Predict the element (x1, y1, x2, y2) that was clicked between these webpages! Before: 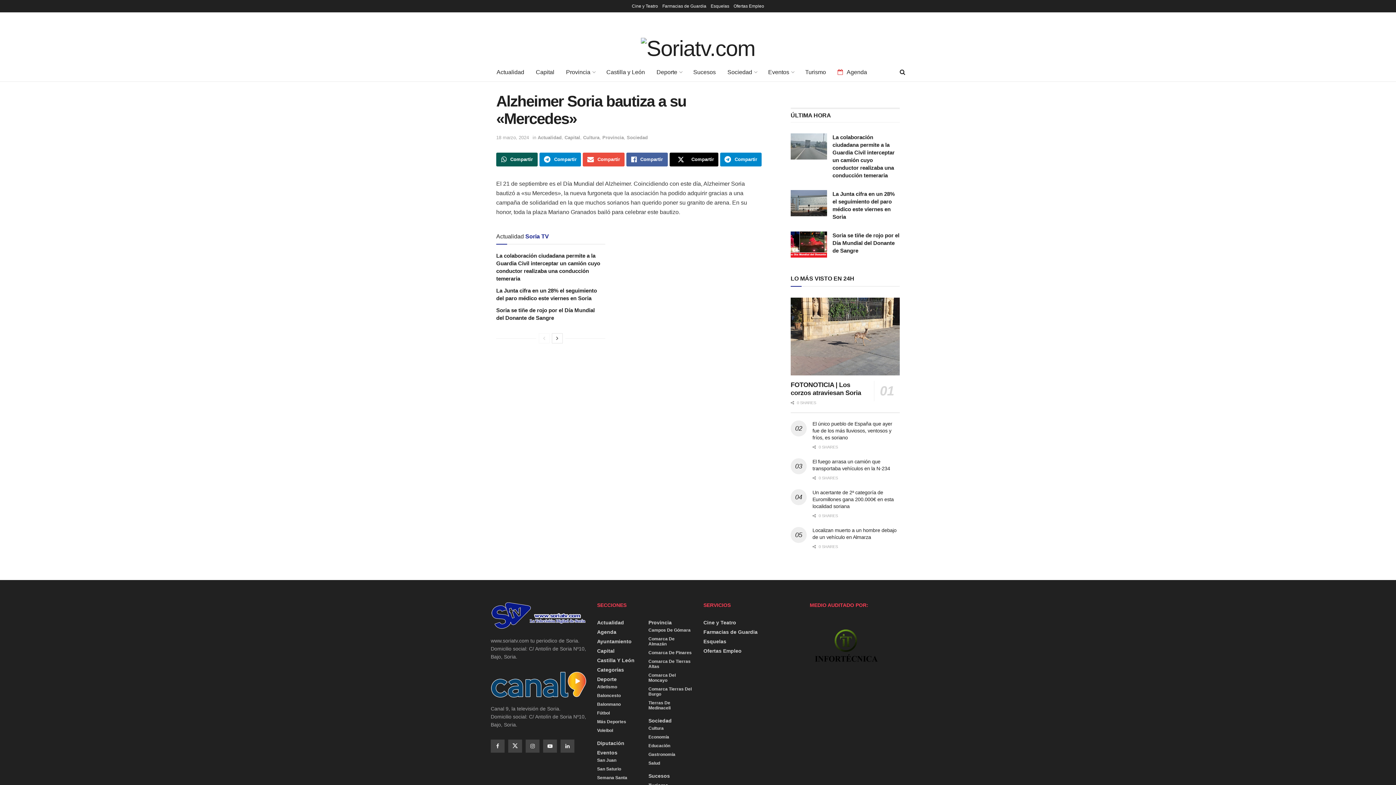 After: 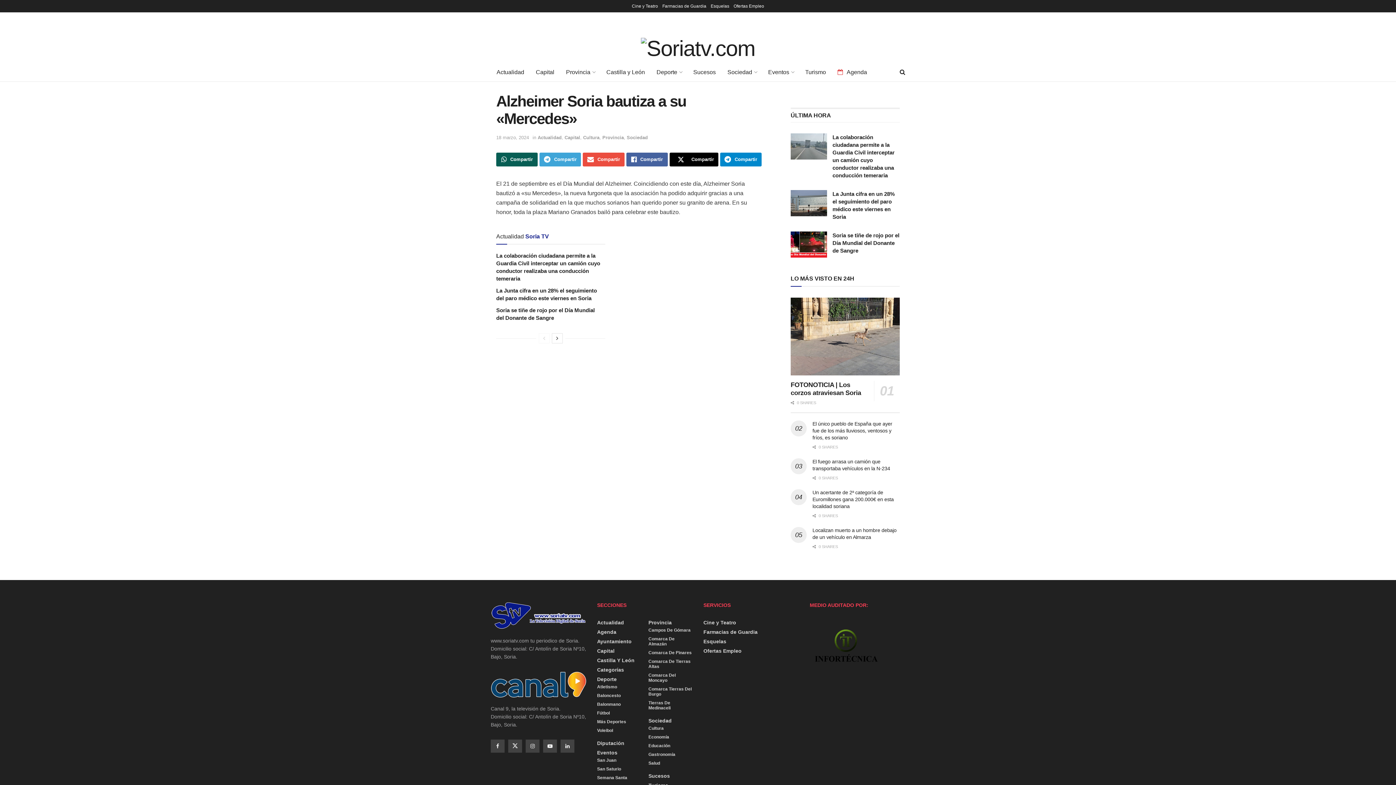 Action: bbox: (539, 152, 581, 166) label: Share on Telegram